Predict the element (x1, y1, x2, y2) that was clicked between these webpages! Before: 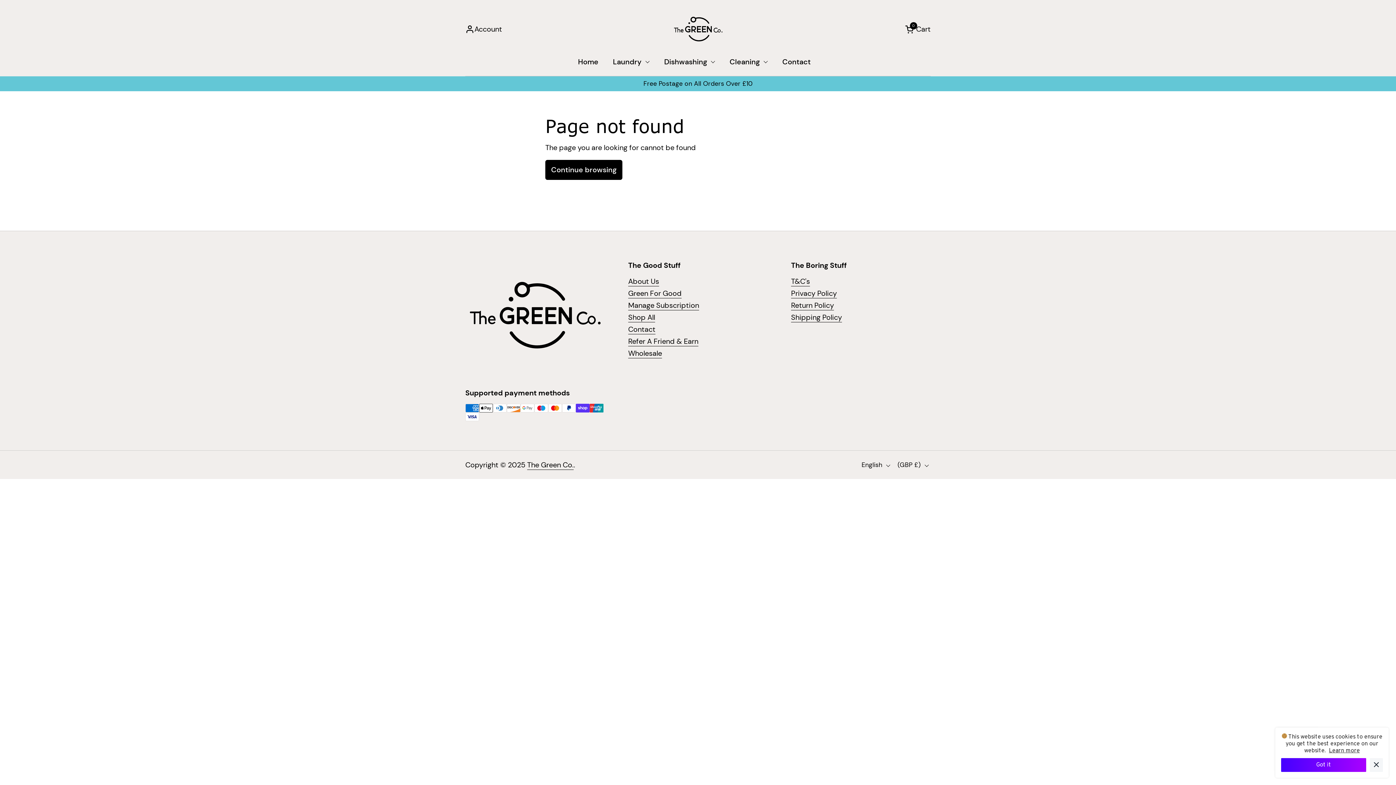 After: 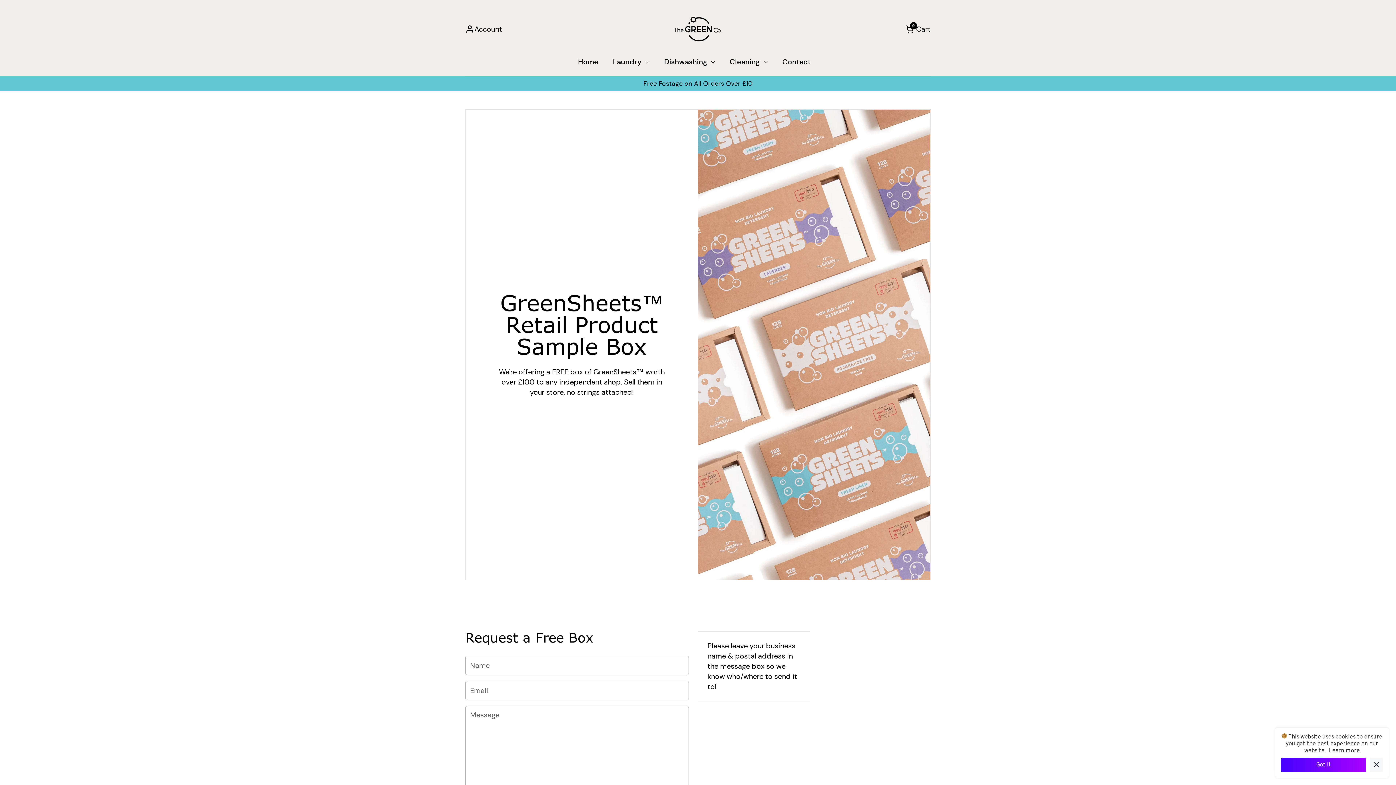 Action: bbox: (628, 348, 662, 358) label: Wholesale